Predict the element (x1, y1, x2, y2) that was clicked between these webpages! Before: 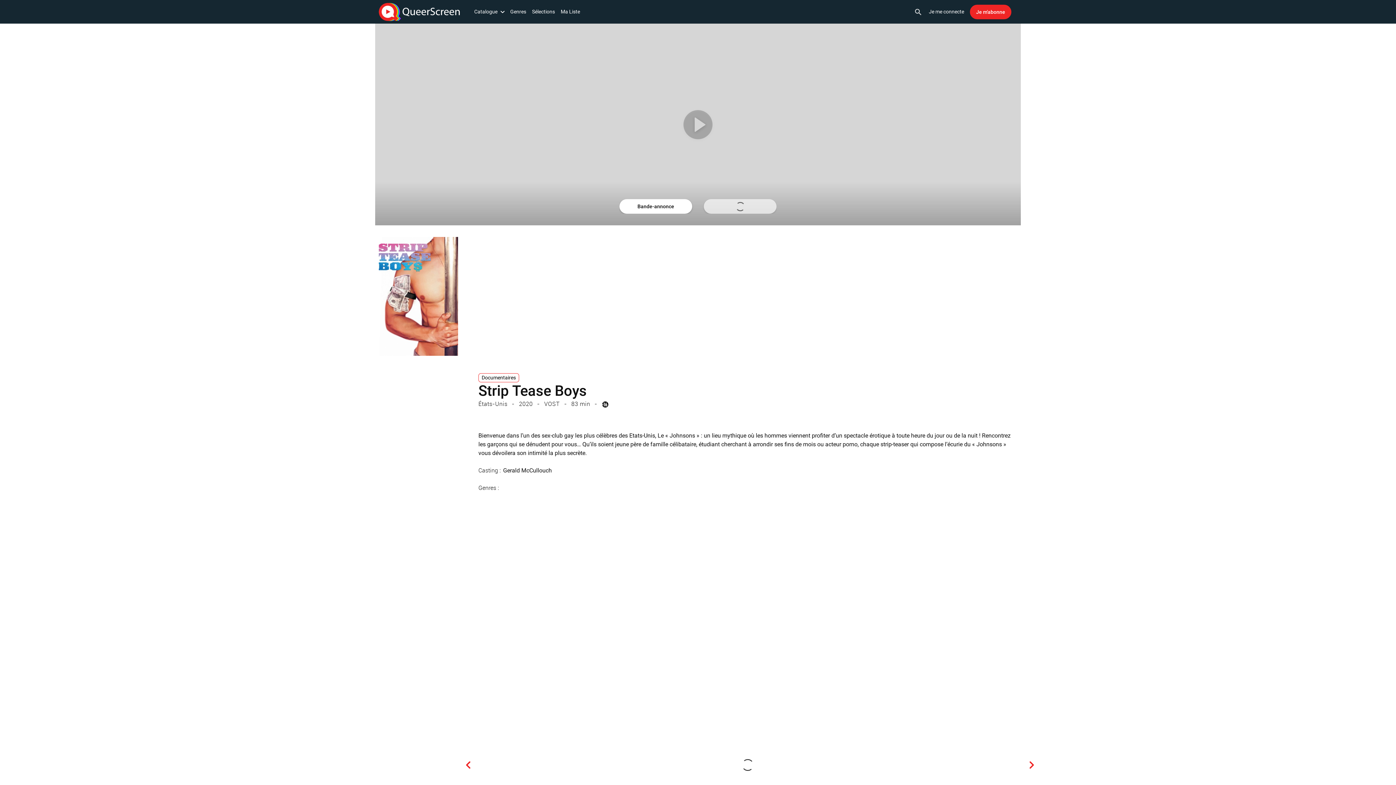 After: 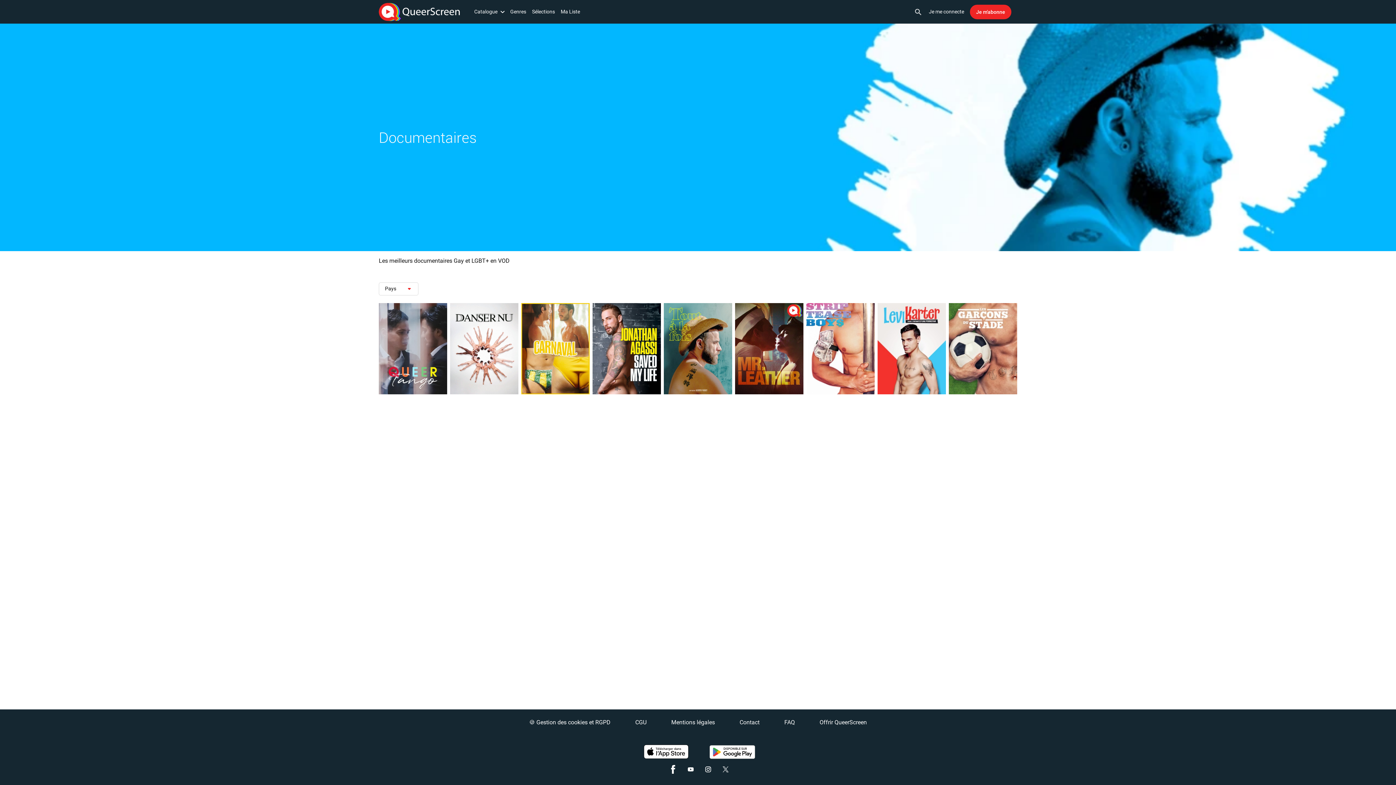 Action: label: Documentaires bbox: (478, 373, 519, 382)